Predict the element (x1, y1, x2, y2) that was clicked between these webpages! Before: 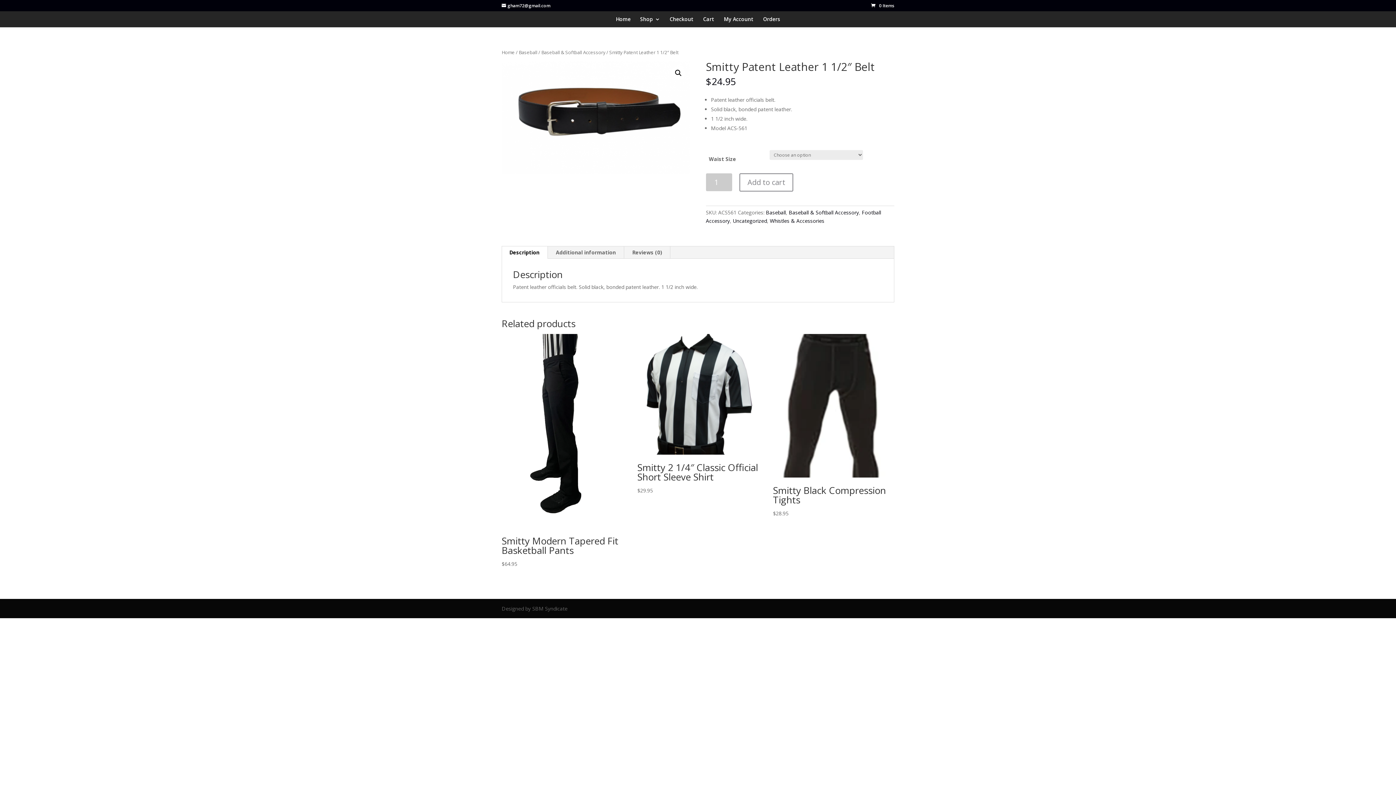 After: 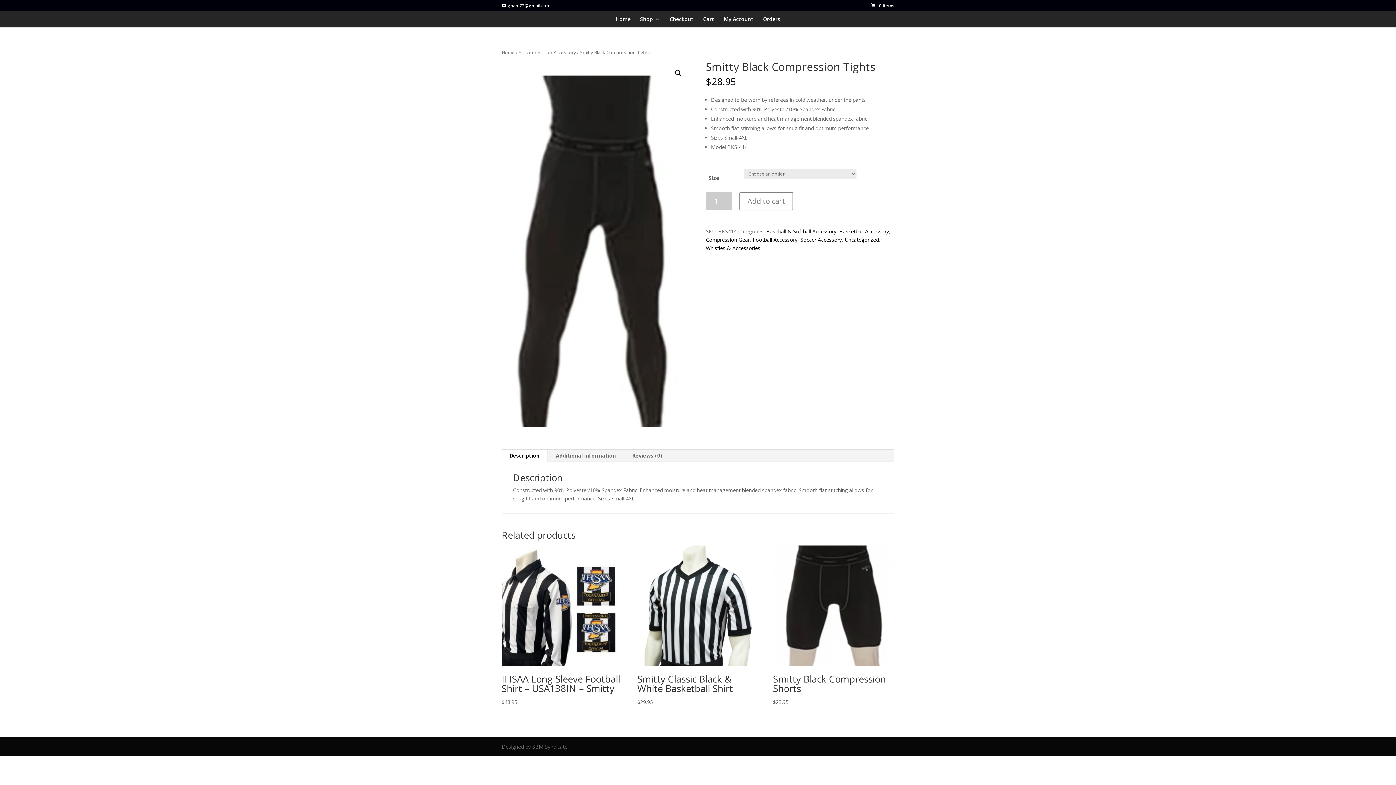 Action: label: Smitty Black Compression Tights
$28.95 bbox: (773, 334, 893, 517)